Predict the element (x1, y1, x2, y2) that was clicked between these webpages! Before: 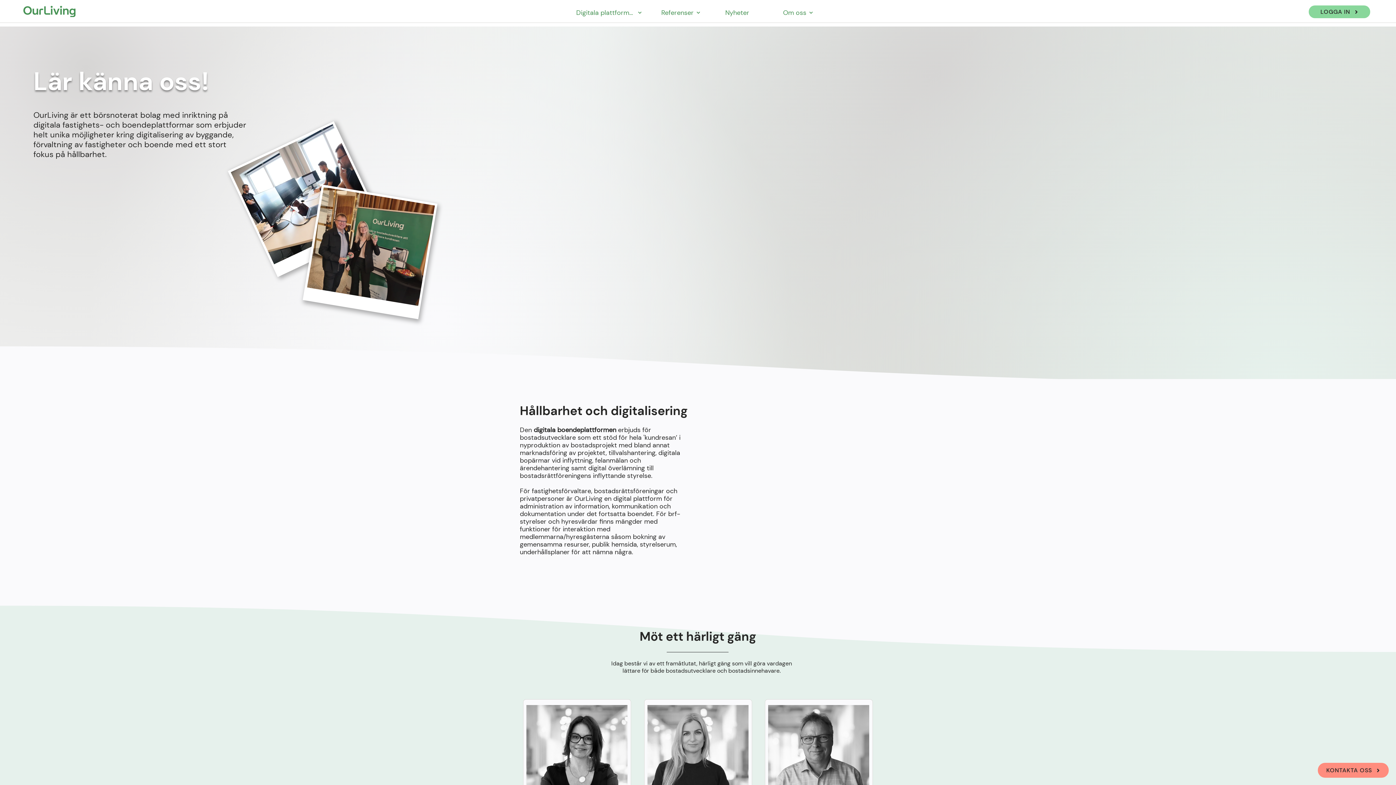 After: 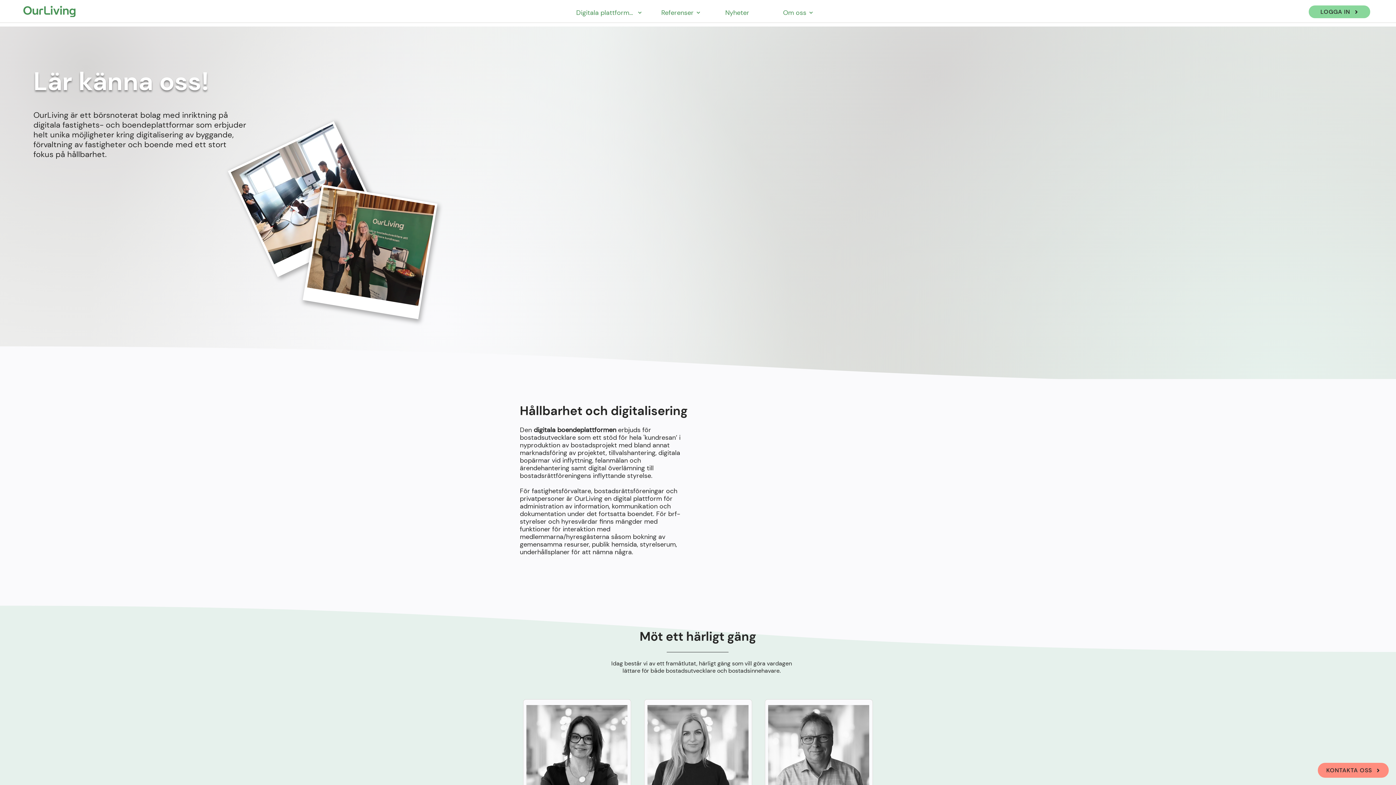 Action: bbox: (769, 1, 827, 23) label: Om oss